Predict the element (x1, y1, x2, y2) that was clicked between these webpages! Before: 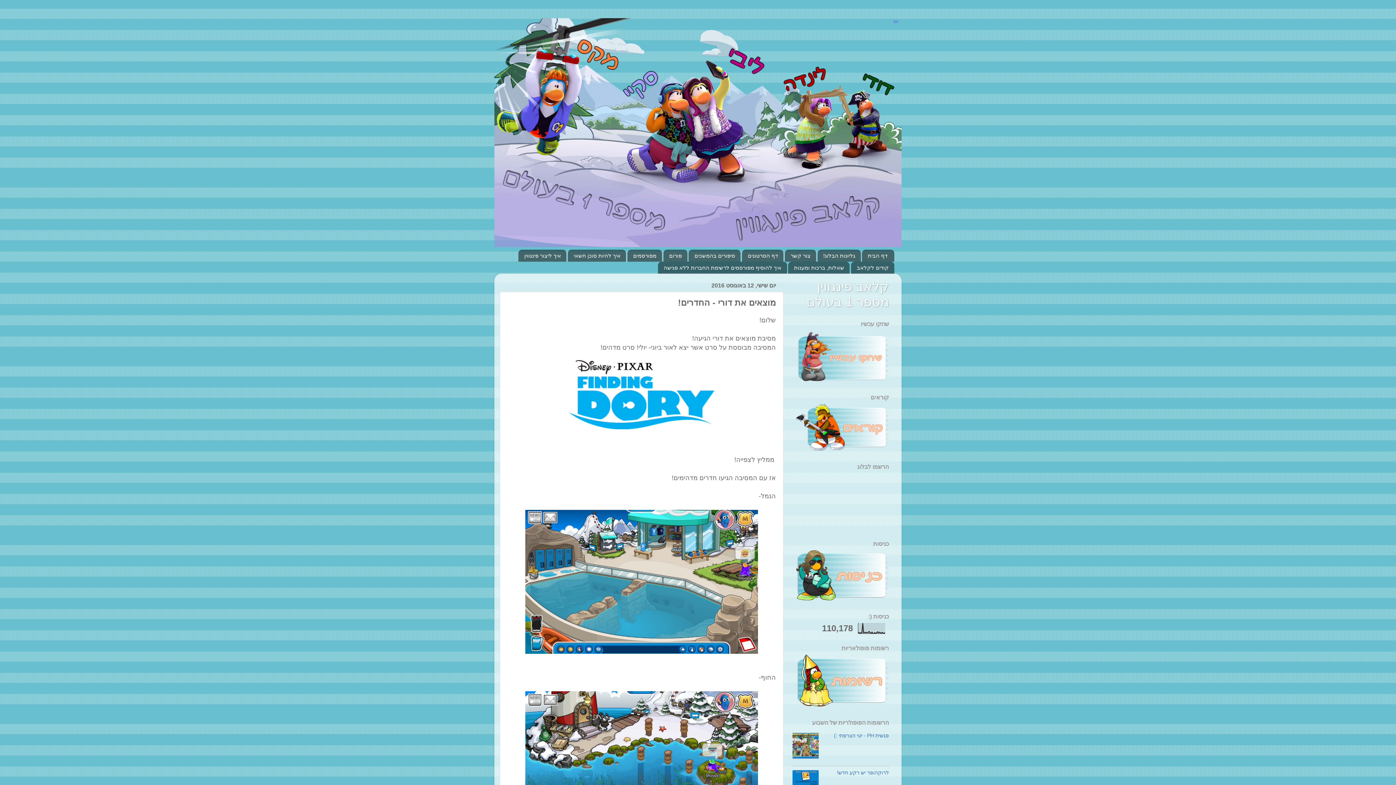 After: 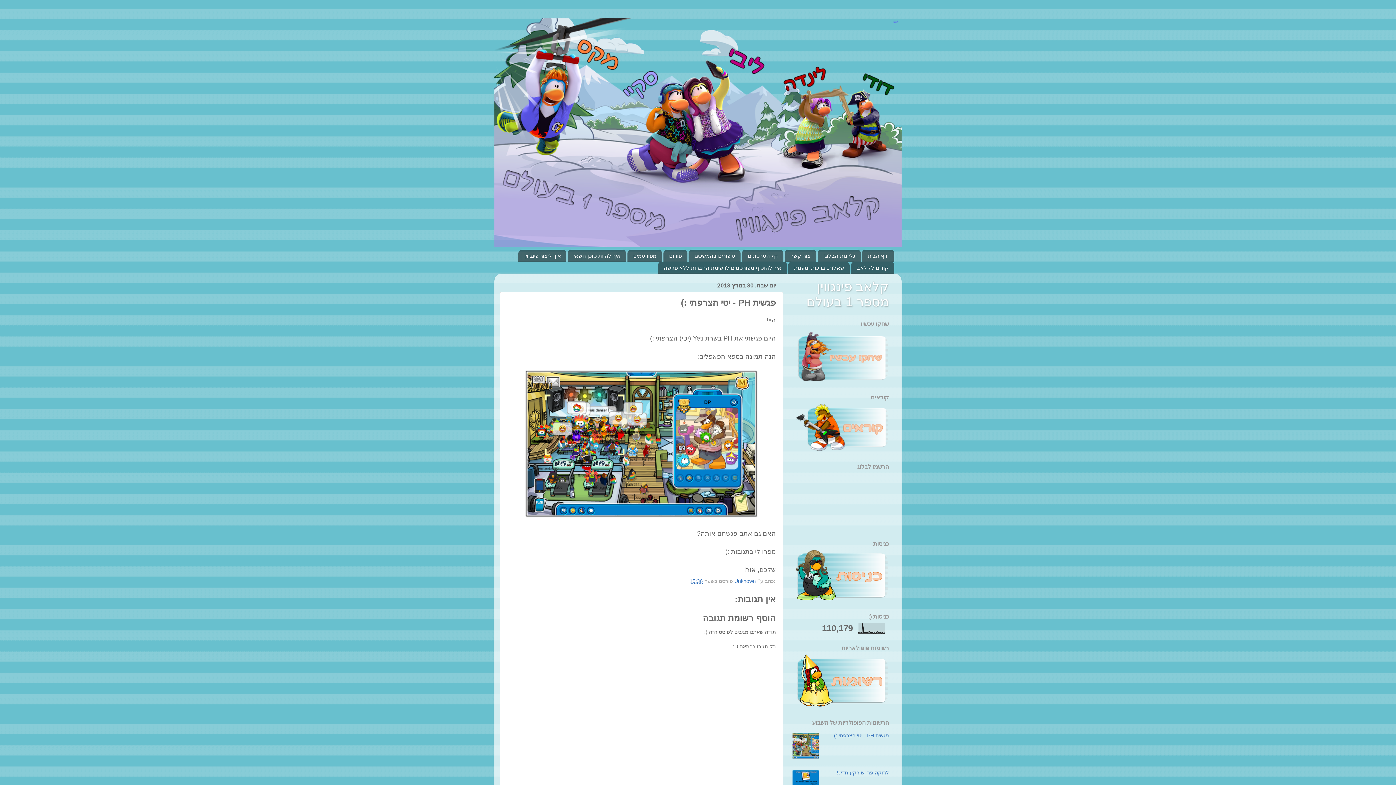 Action: bbox: (834, 733, 889, 739) label: פגשית PH - יטי הצרפתי :)